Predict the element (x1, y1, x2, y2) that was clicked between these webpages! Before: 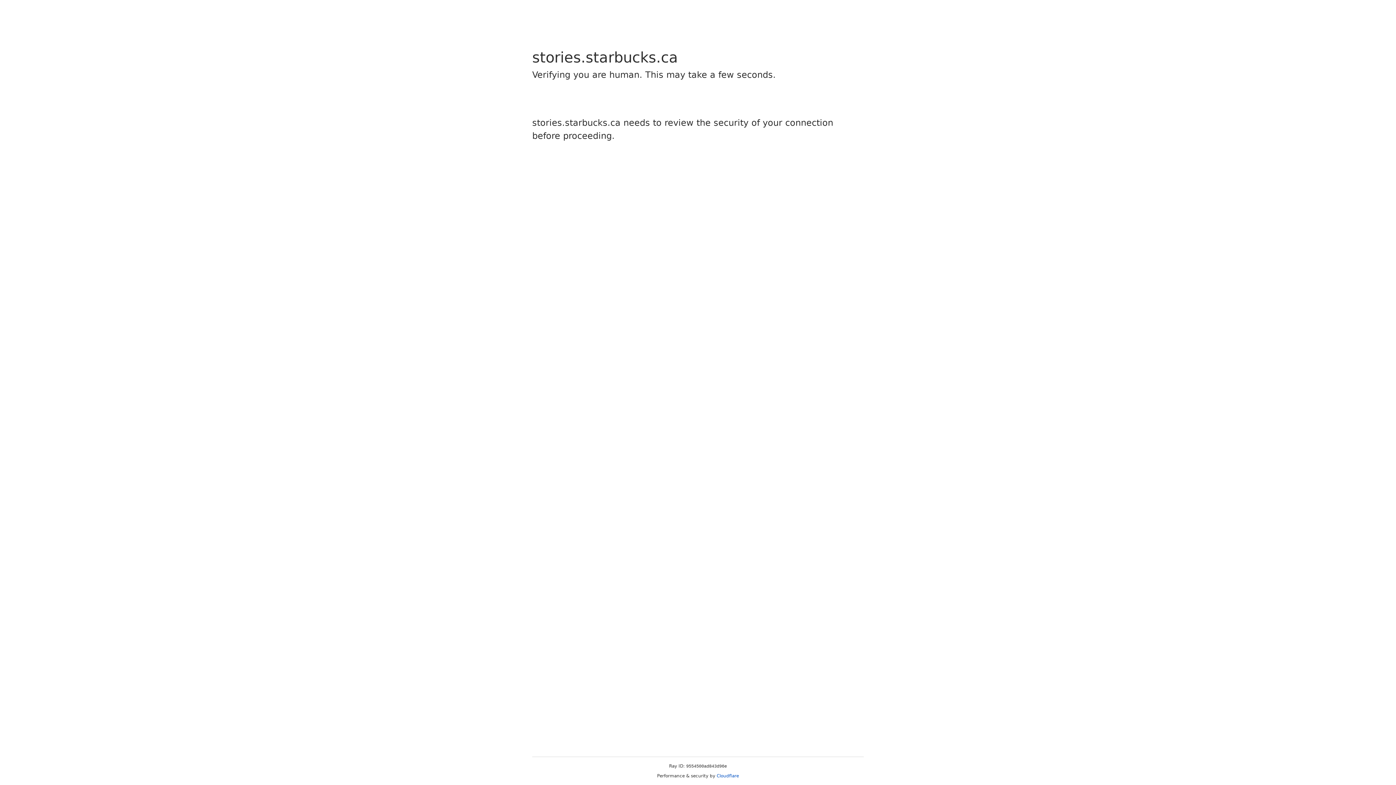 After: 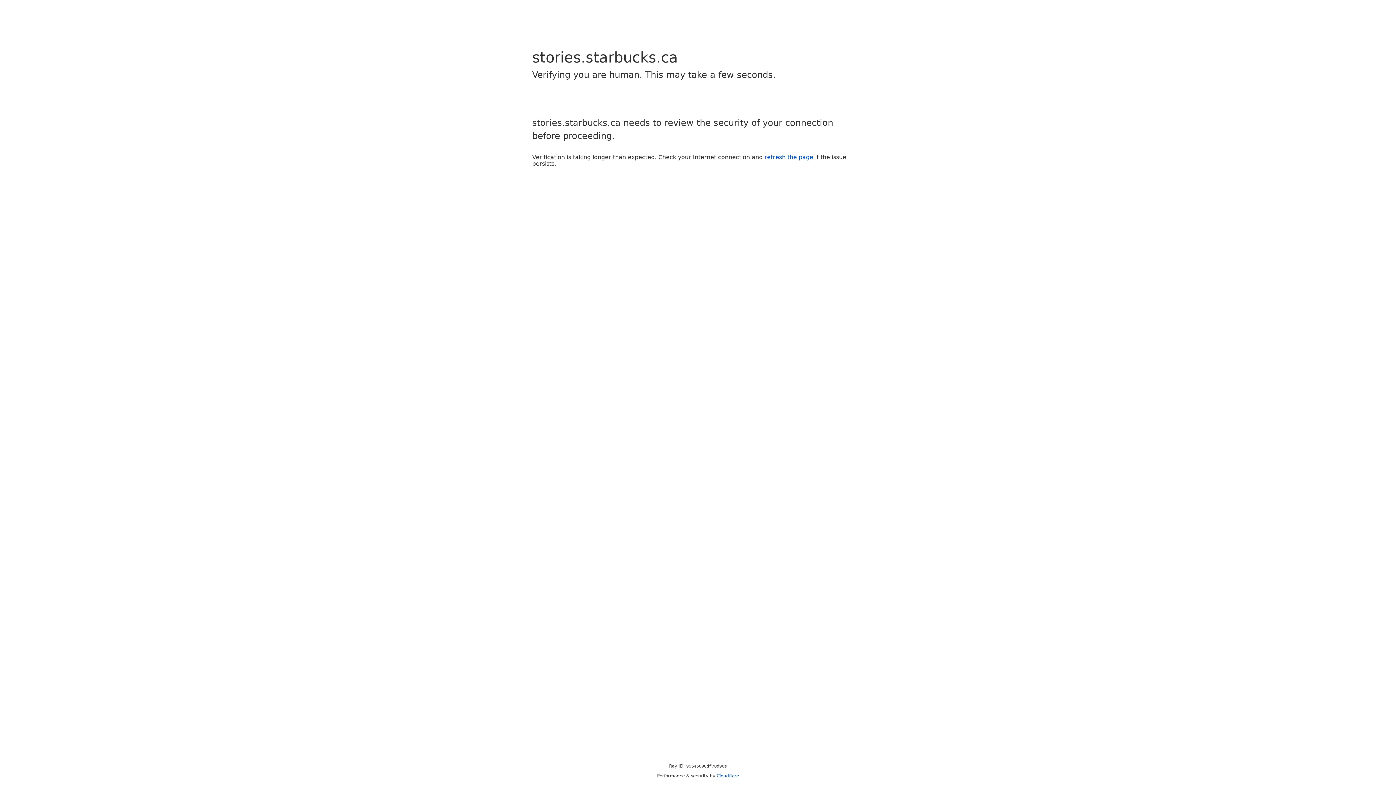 Action: label: Cloudflare bbox: (716, 773, 739, 778)